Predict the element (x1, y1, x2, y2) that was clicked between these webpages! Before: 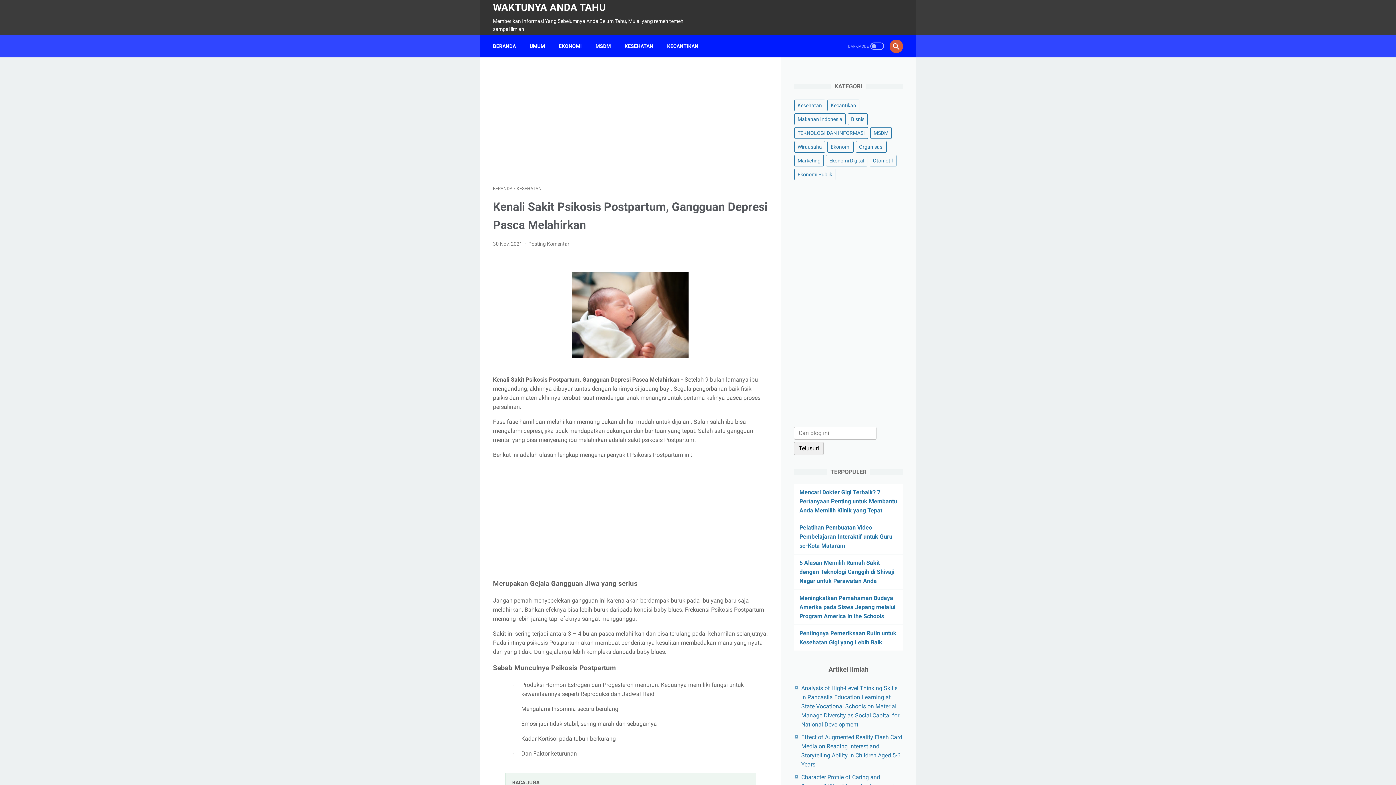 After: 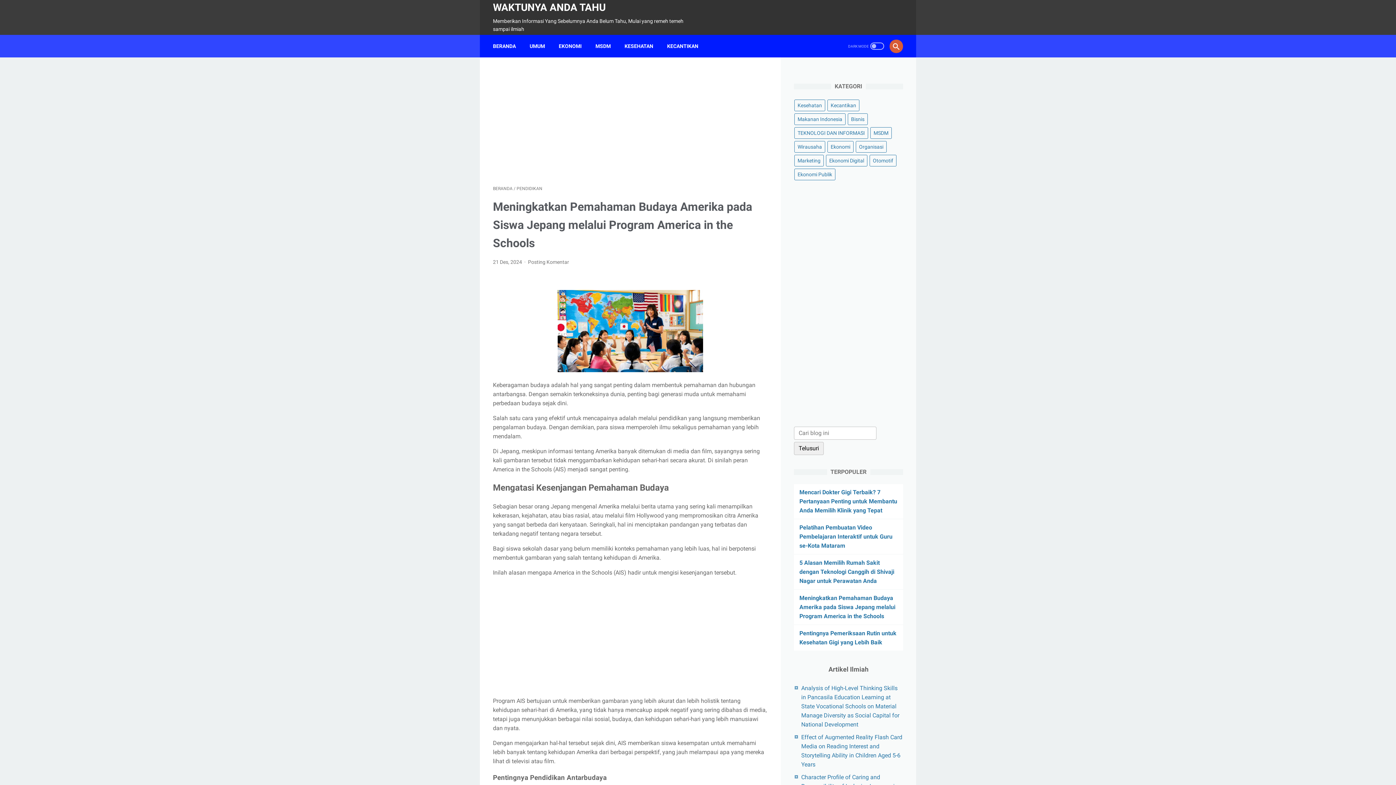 Action: bbox: (799, 594, 895, 620) label: Meningkatkan Pemahaman Budaya Amerika pada Siswa Jepang melalui Program America in the Schools